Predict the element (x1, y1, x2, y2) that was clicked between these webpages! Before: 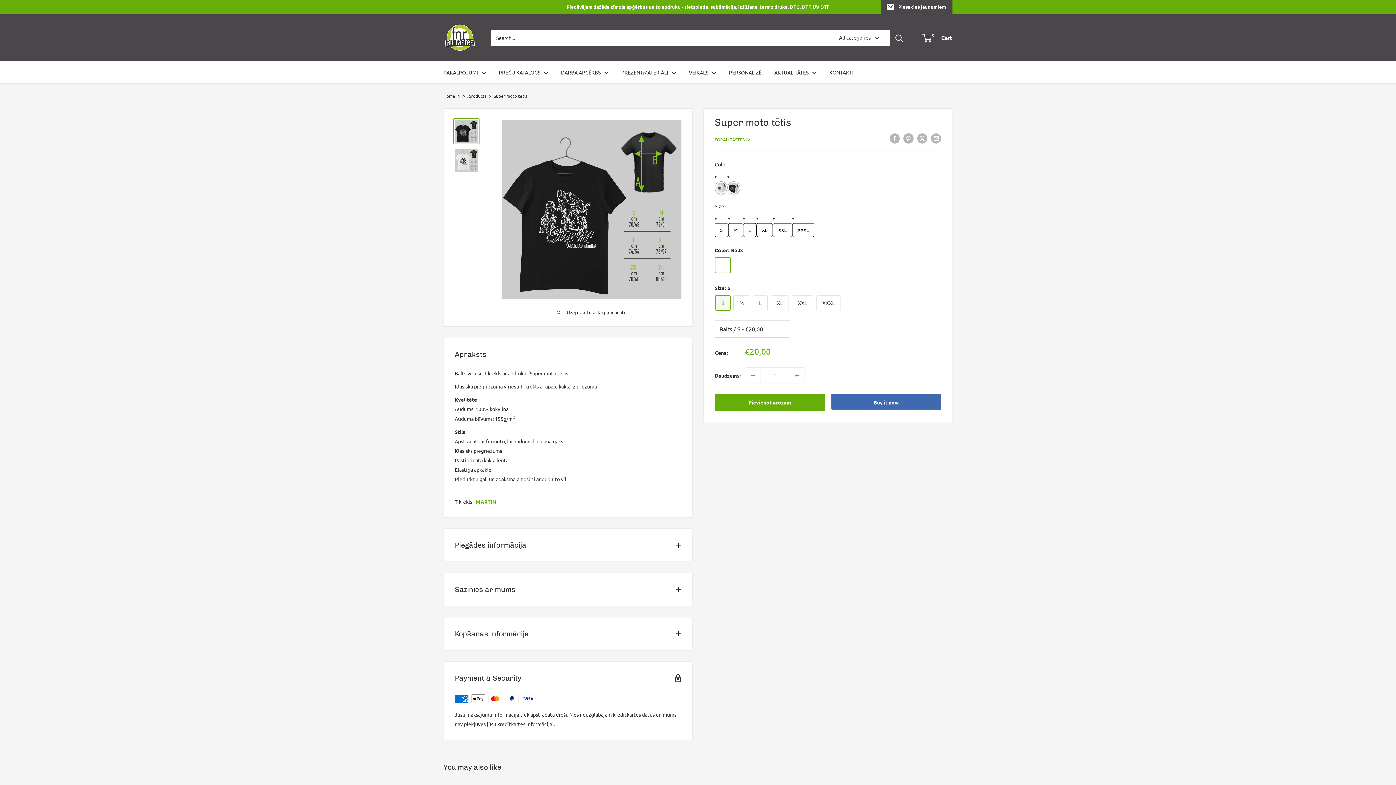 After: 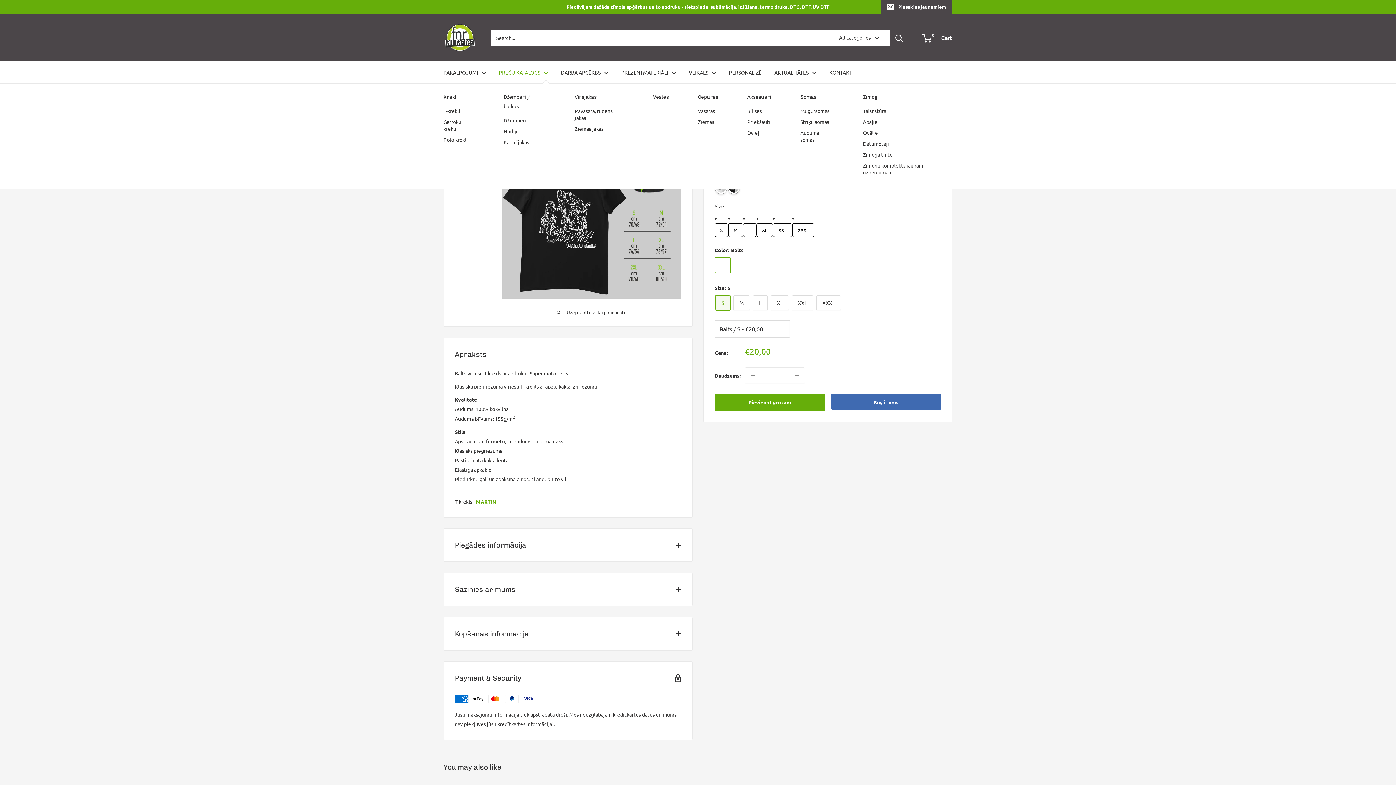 Action: bbox: (498, 67, 548, 77) label: PREČU KATALOGS